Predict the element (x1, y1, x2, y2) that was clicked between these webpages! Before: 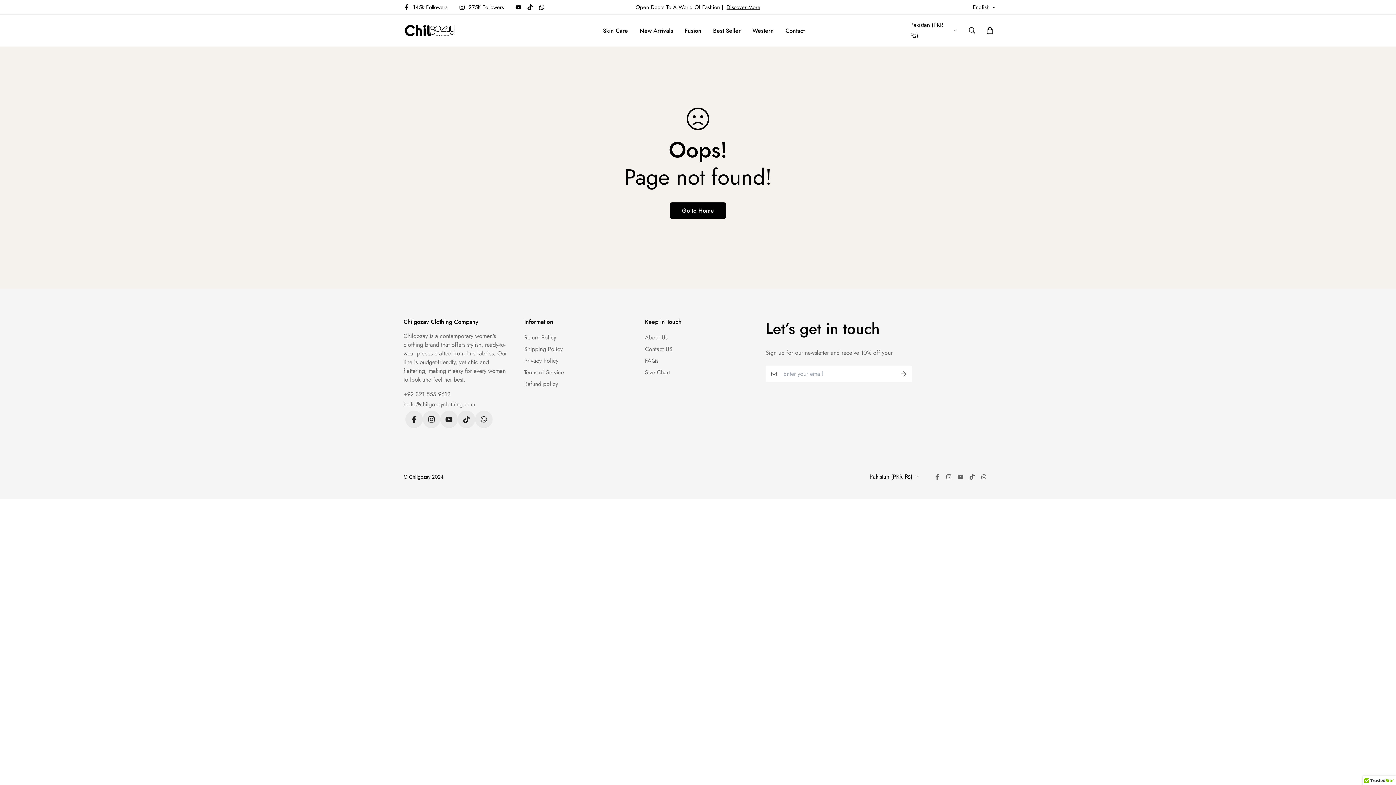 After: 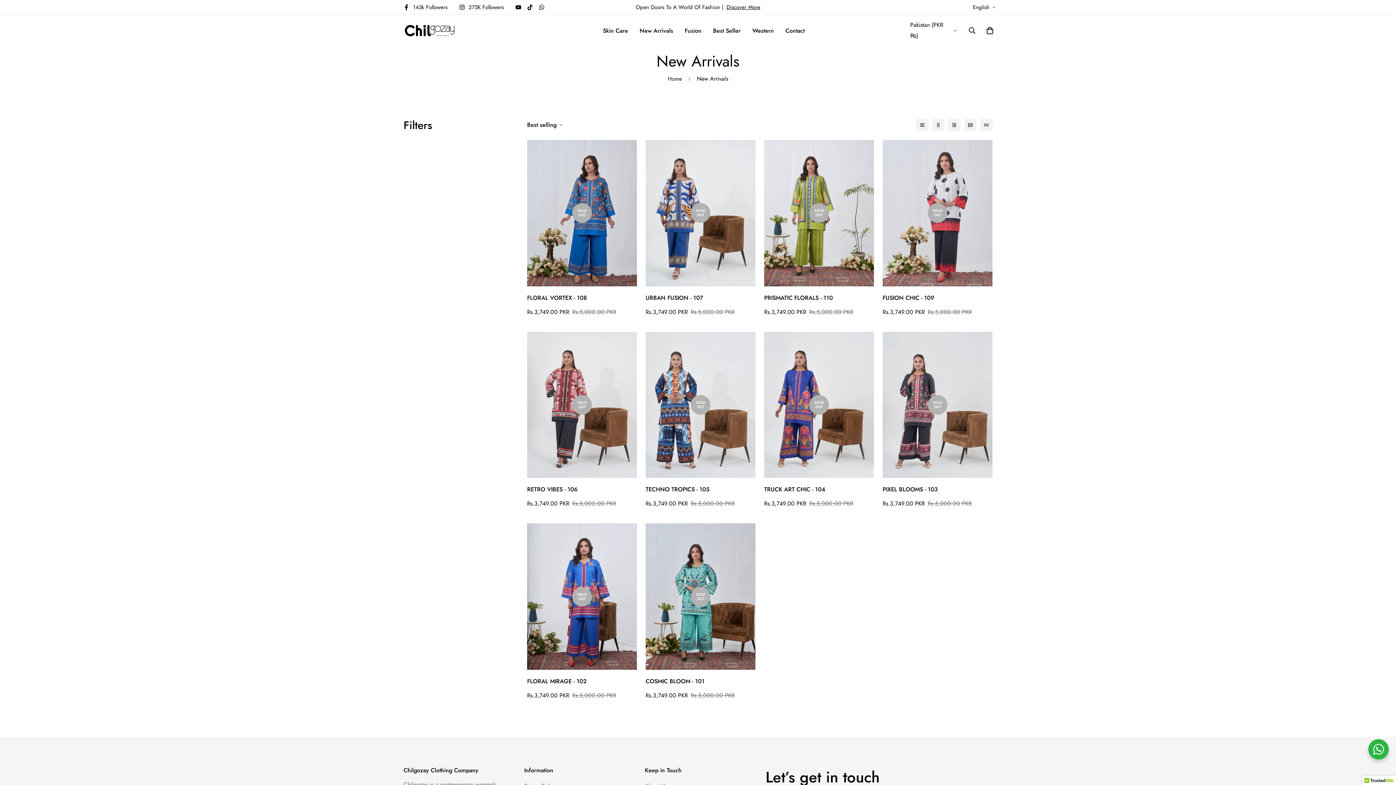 Action: bbox: (634, 19, 679, 42) label: New Arrivals